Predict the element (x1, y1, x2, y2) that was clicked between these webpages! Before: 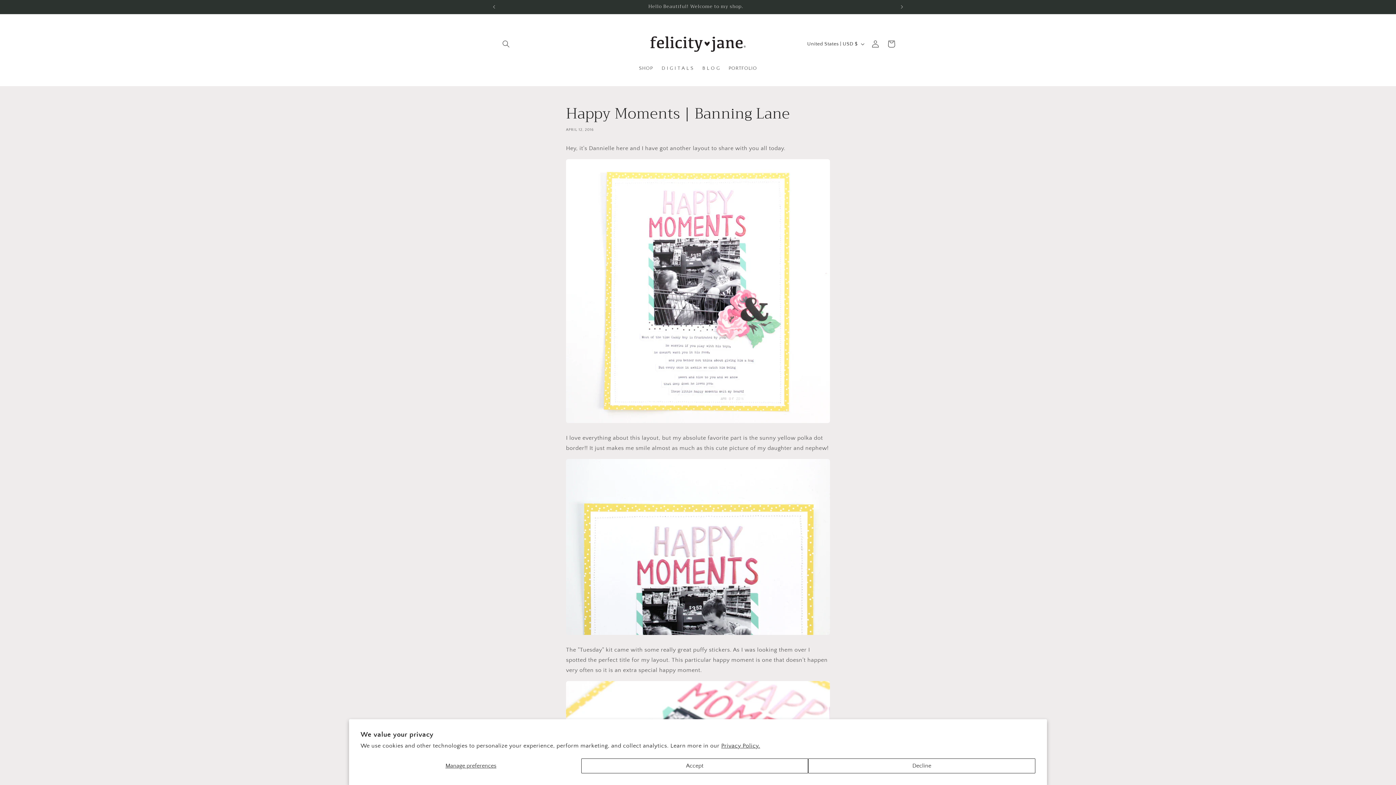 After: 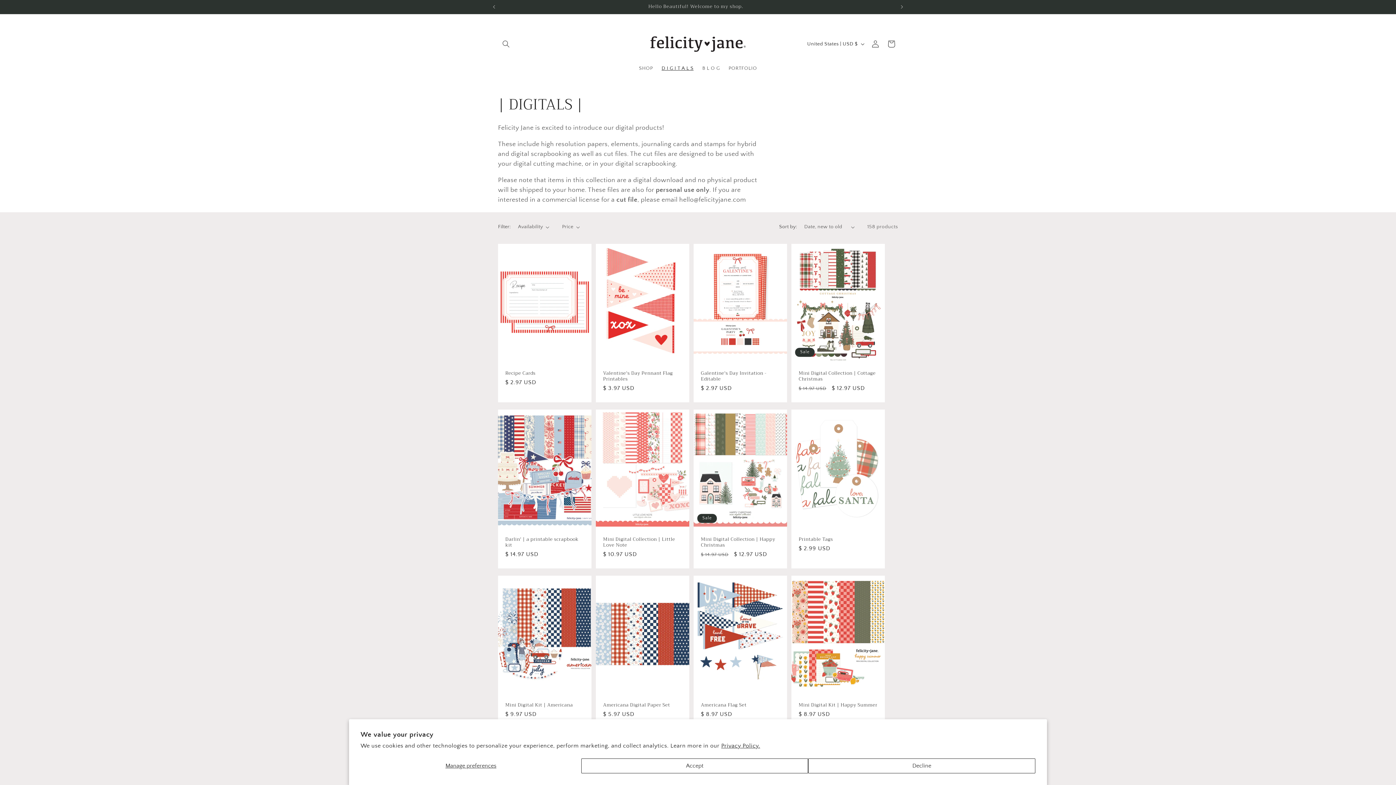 Action: label: D I G I T A L S bbox: (657, 60, 698, 76)